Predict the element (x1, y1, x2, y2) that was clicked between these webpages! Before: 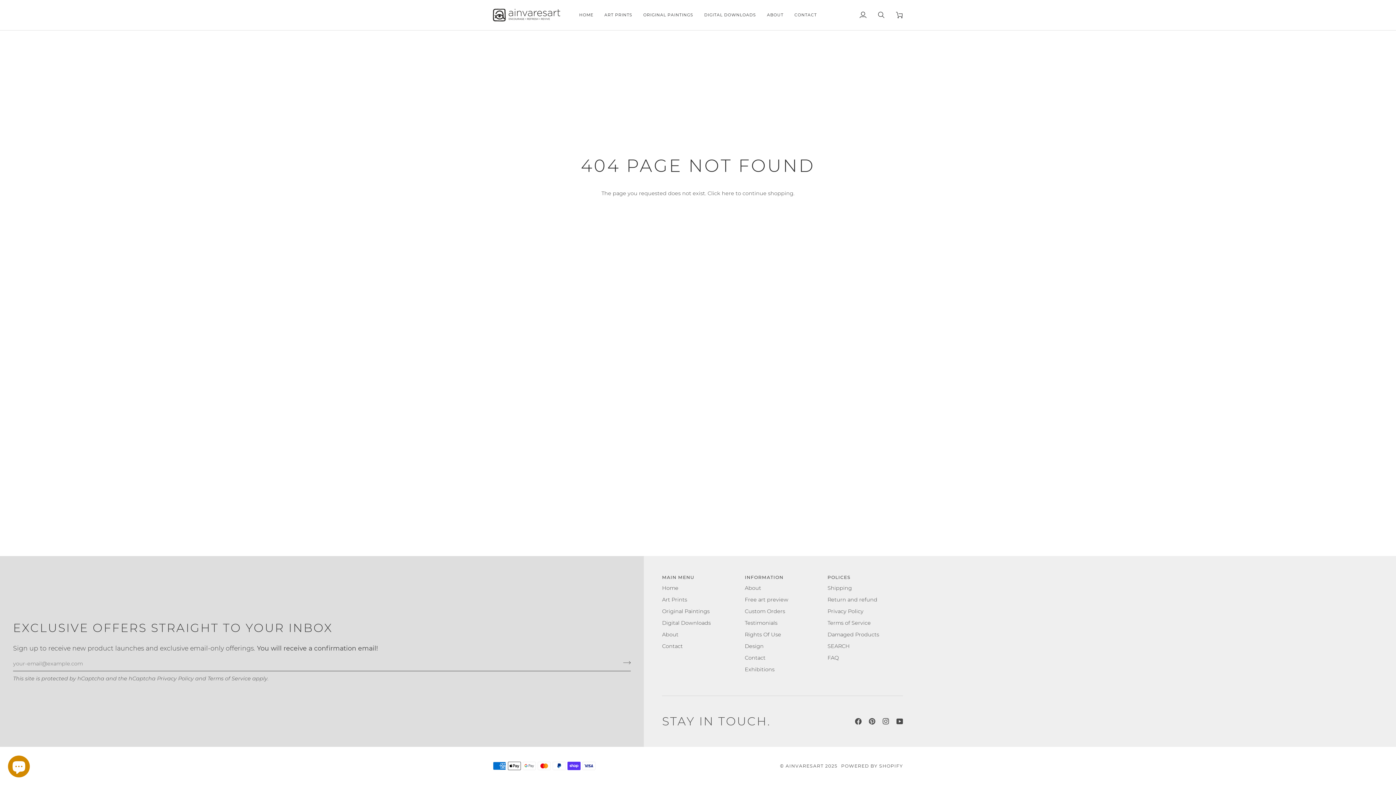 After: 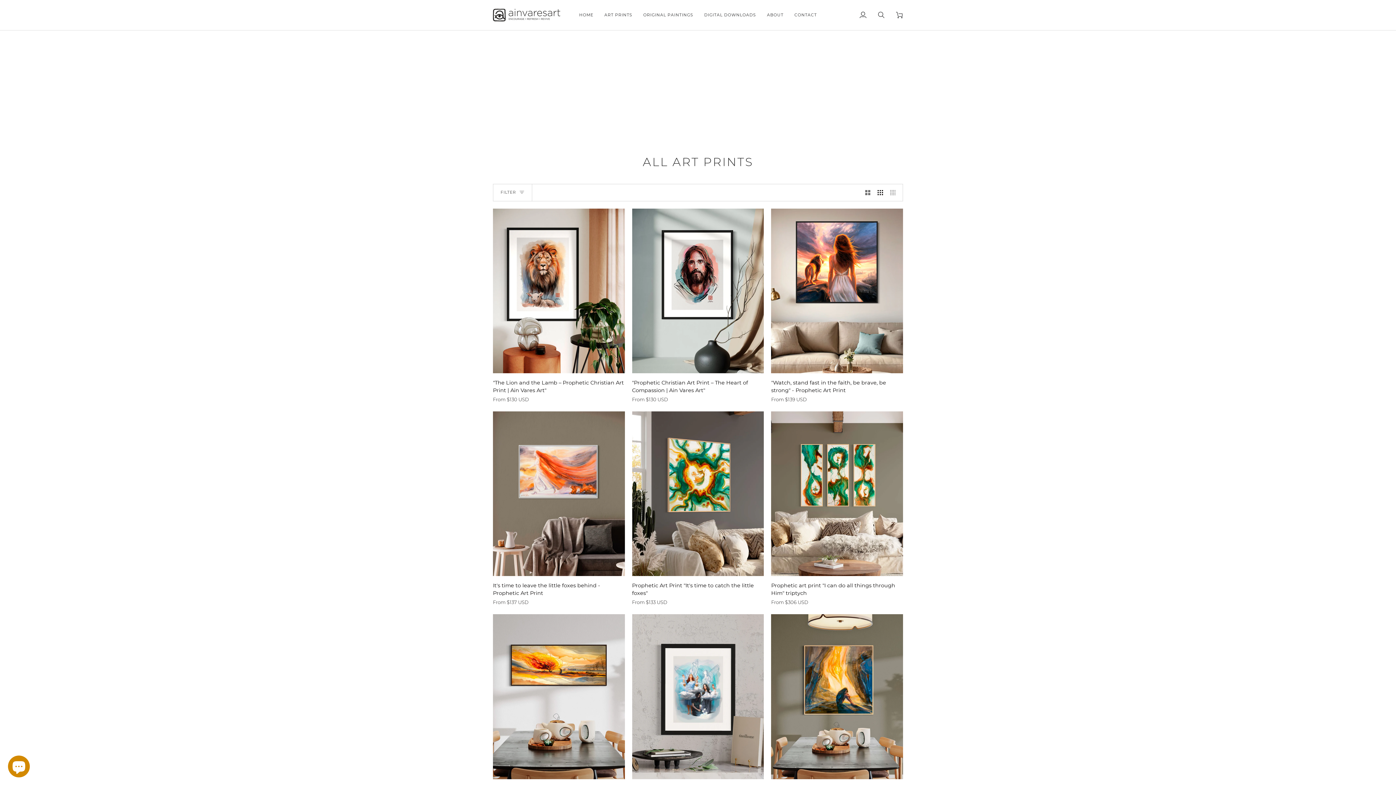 Action: bbox: (599, 0, 637, 30) label: ART PRINTS